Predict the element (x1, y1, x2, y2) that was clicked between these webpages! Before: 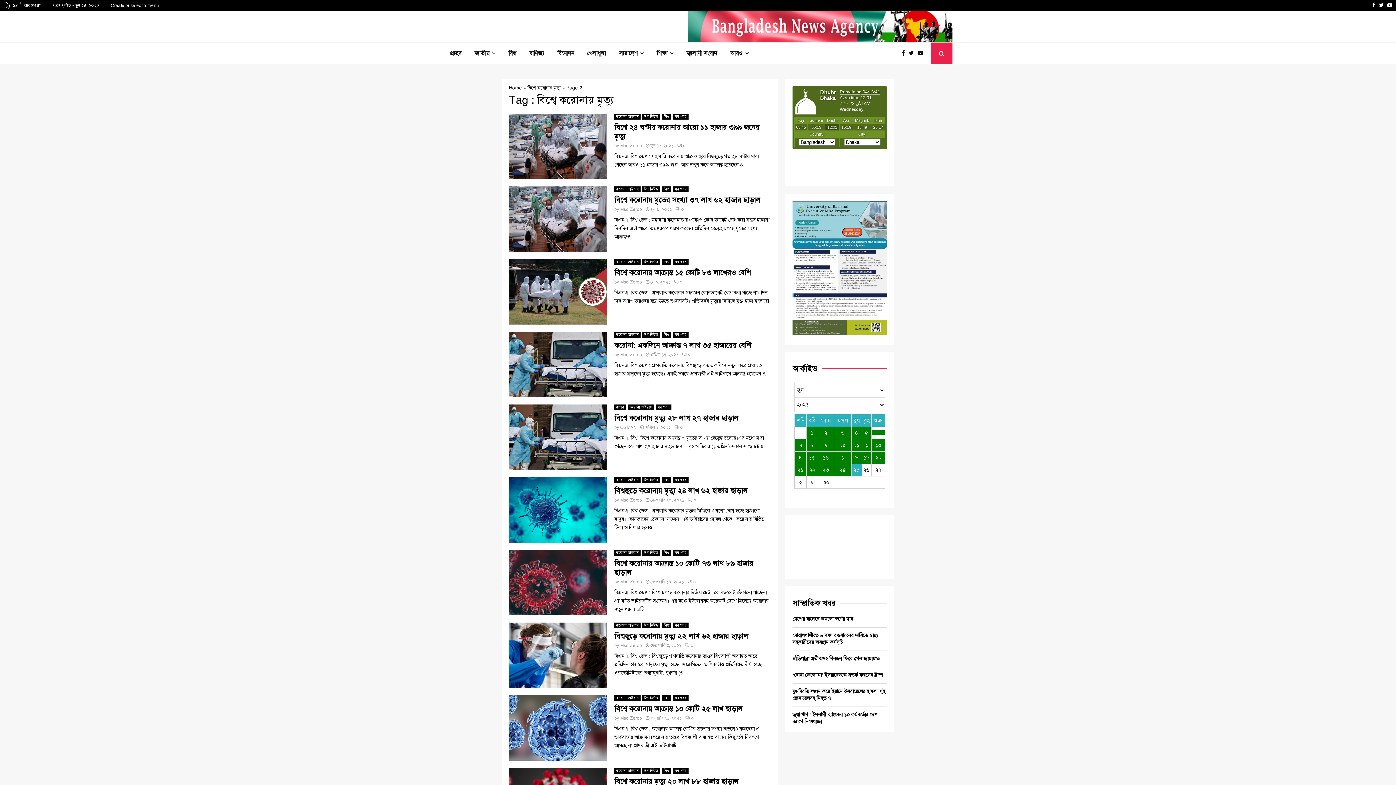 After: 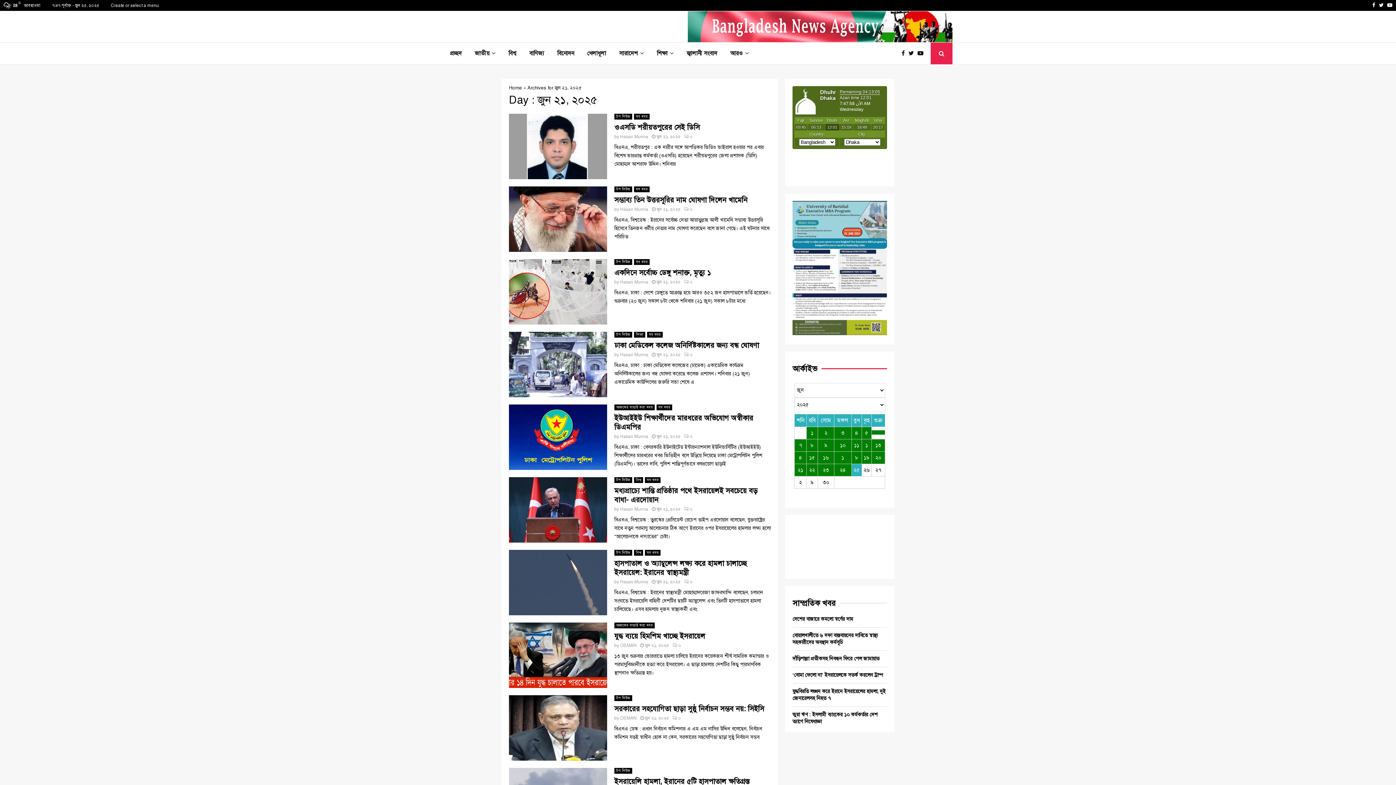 Action: bbox: (794, 464, 806, 476) label: ২১